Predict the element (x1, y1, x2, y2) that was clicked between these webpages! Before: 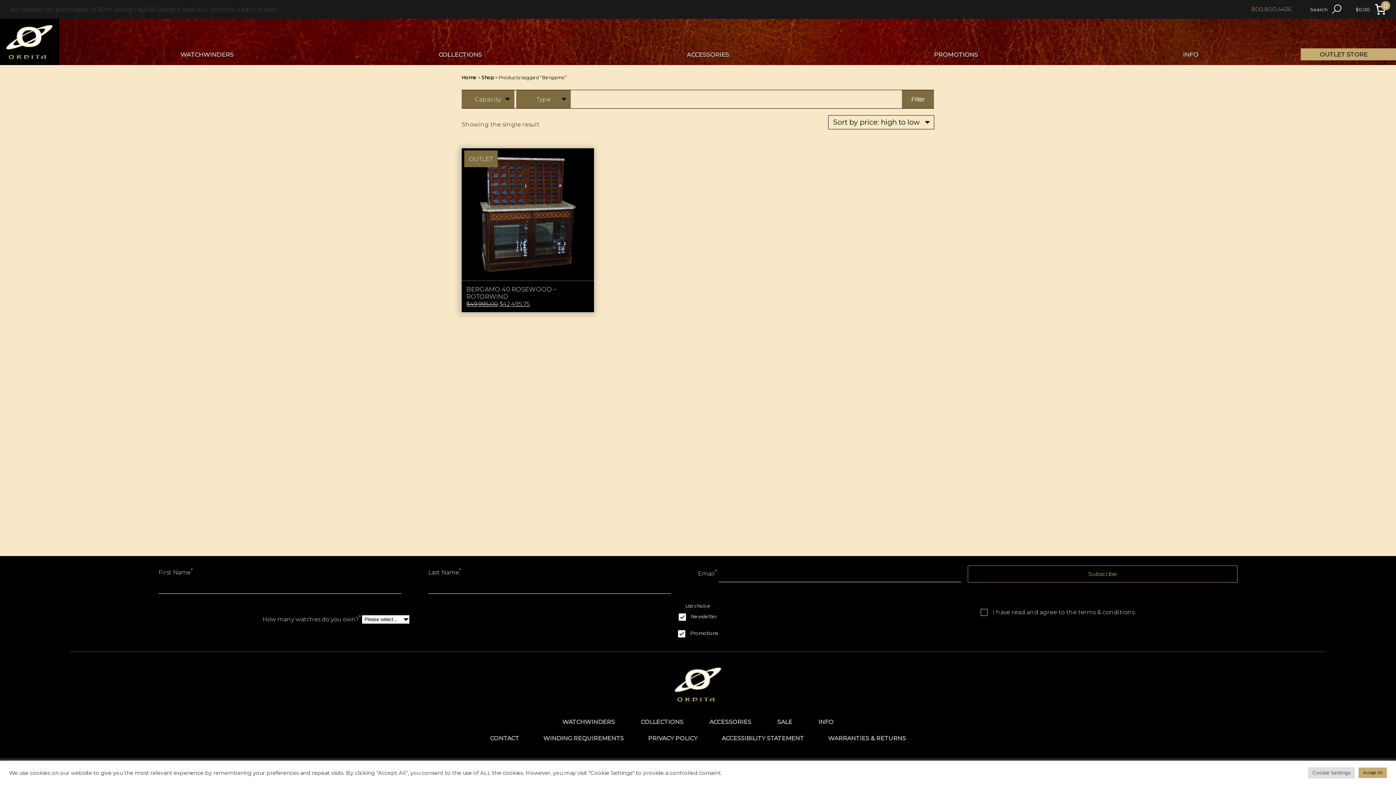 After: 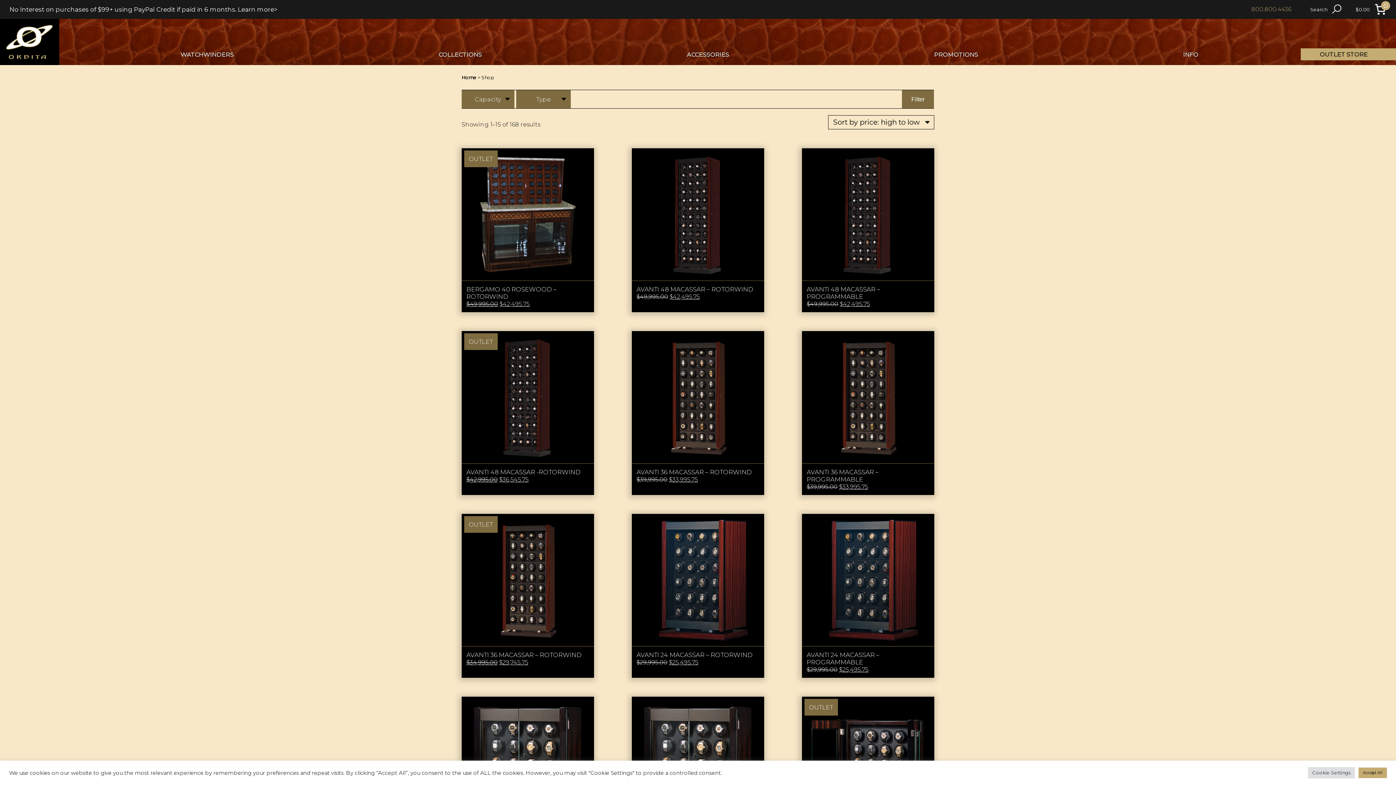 Action: label: Filter bbox: (902, 90, 934, 108)